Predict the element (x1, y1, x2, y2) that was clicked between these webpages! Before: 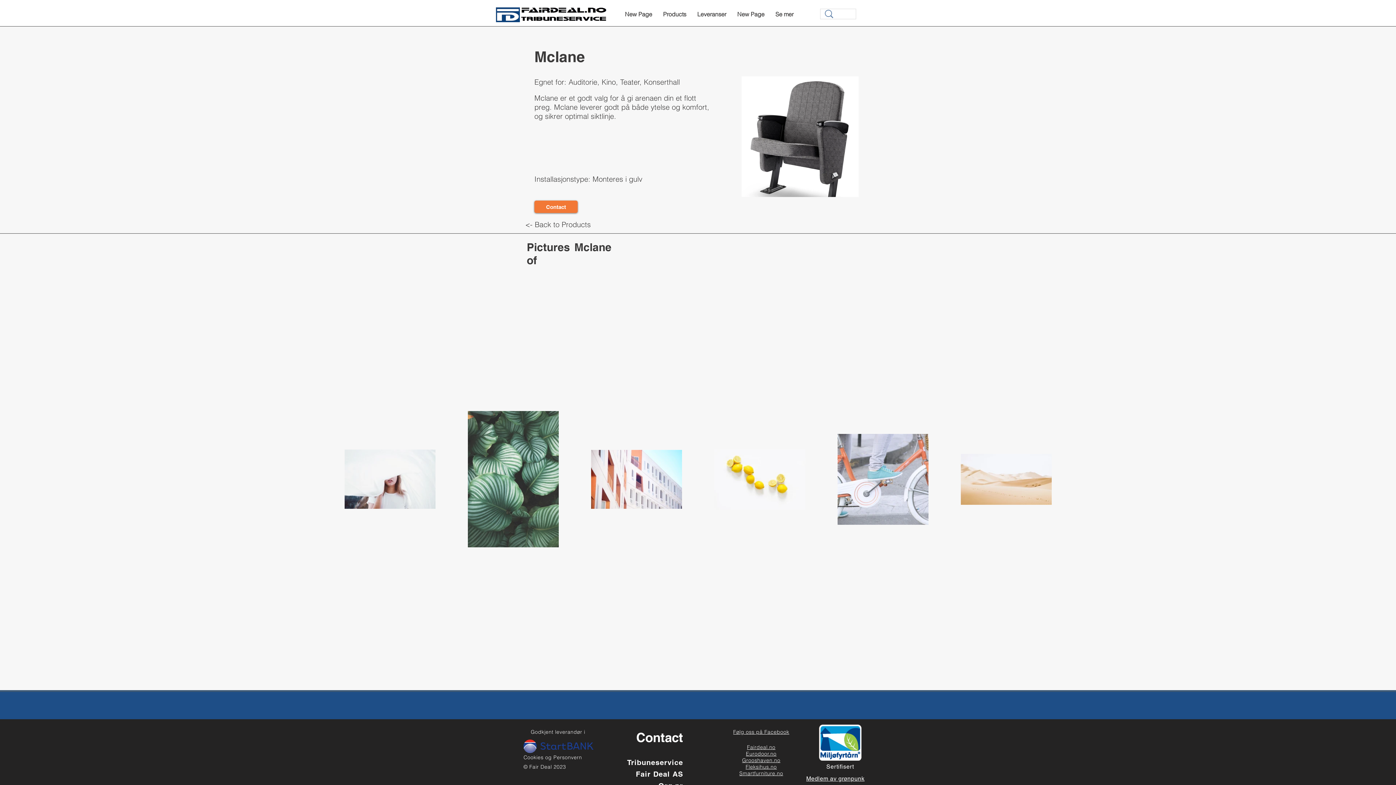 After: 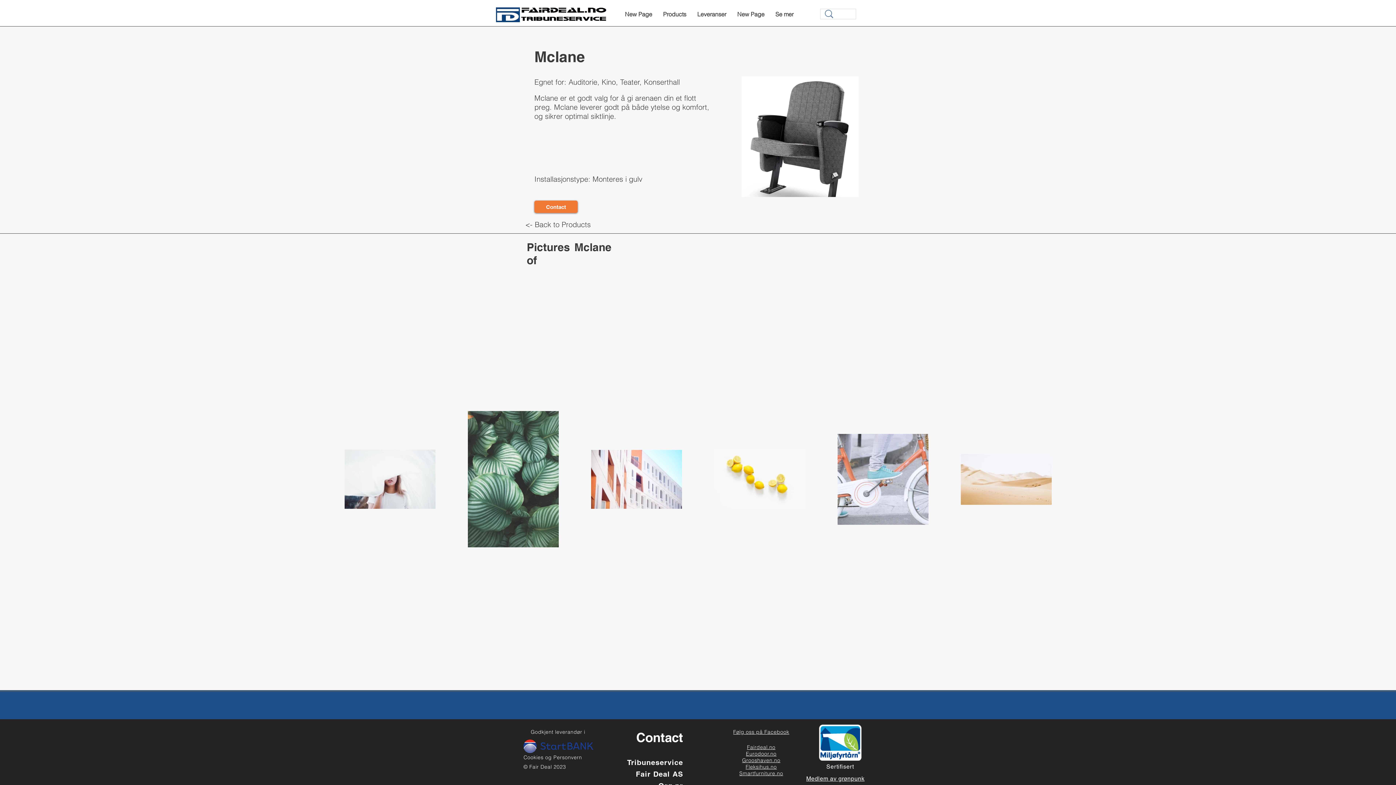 Action: bbox: (818, 724, 862, 761)